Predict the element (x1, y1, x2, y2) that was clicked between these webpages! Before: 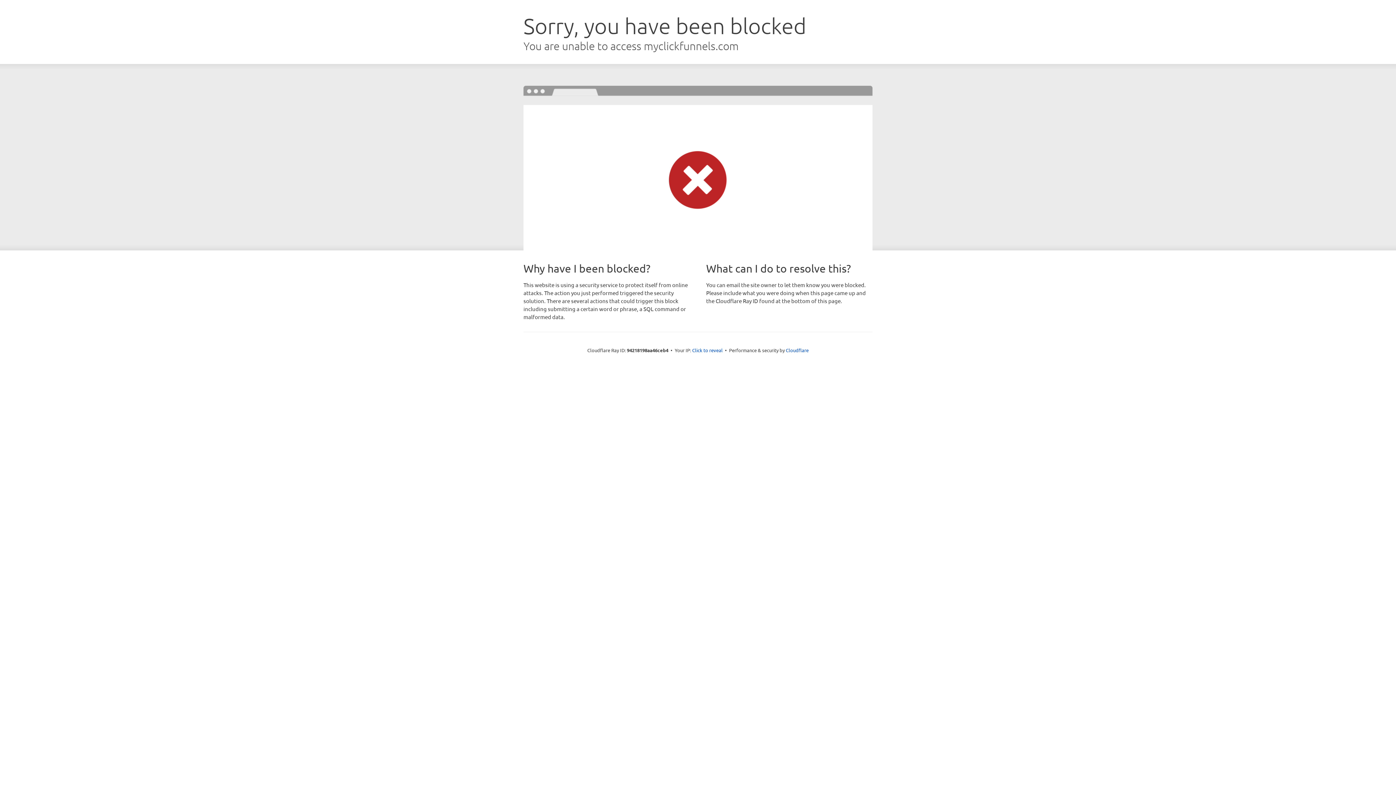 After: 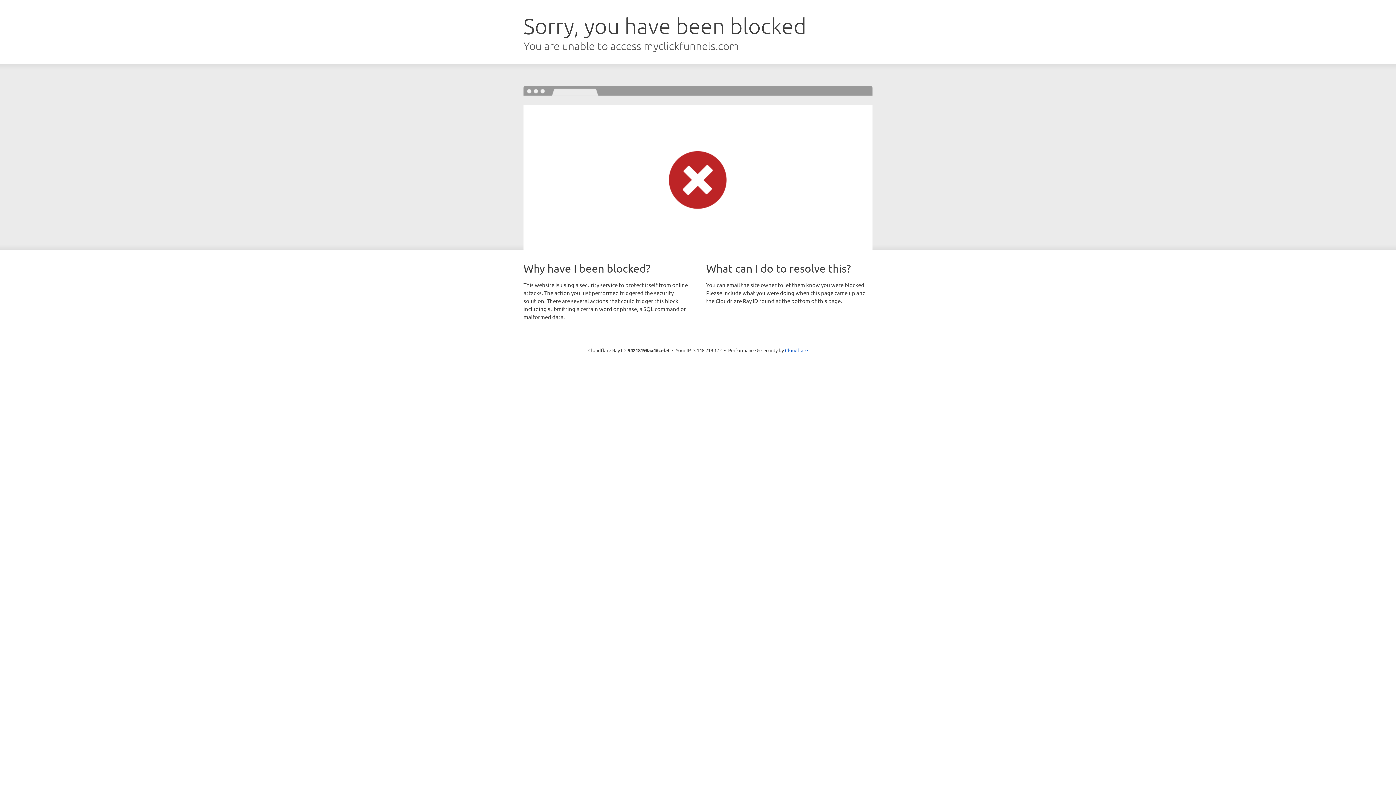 Action: label: Click to reveal bbox: (692, 346, 722, 353)